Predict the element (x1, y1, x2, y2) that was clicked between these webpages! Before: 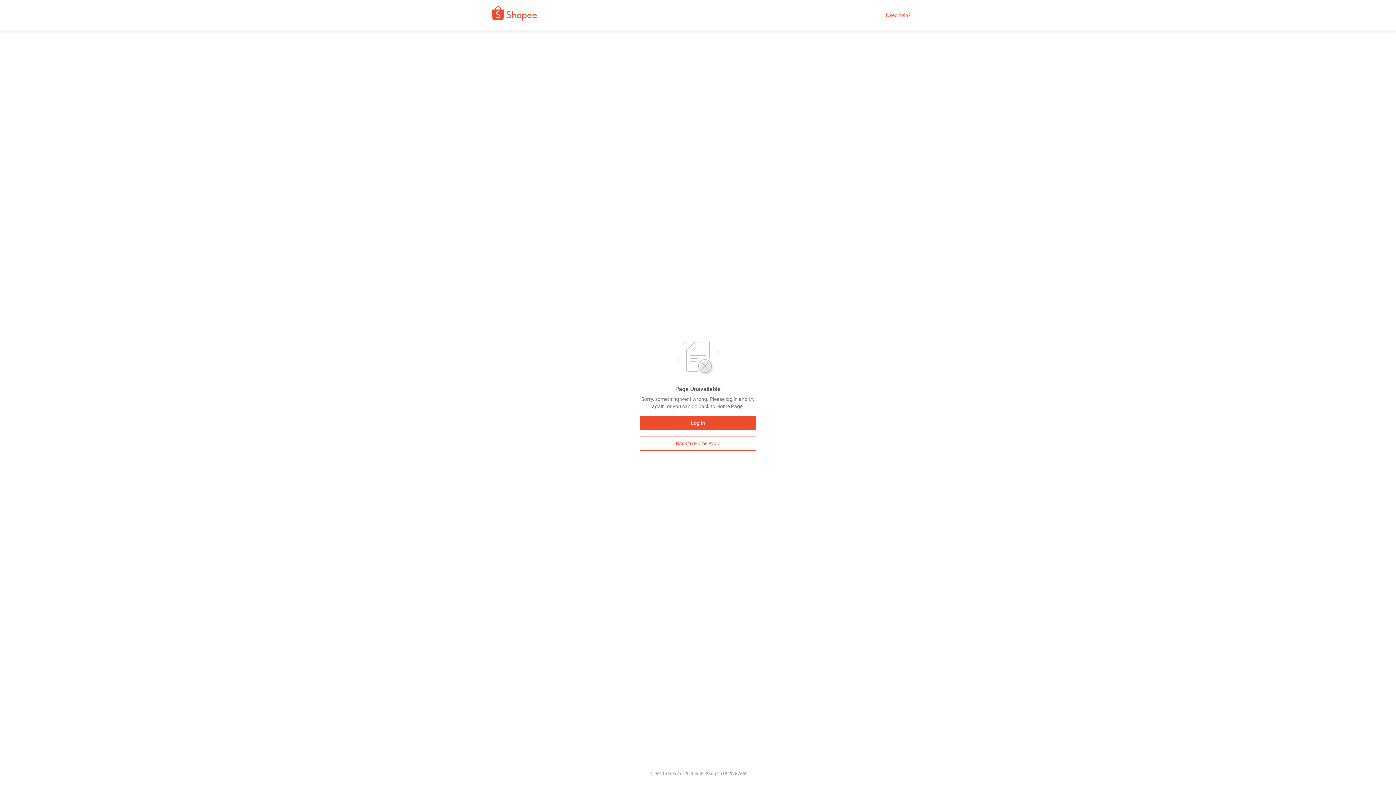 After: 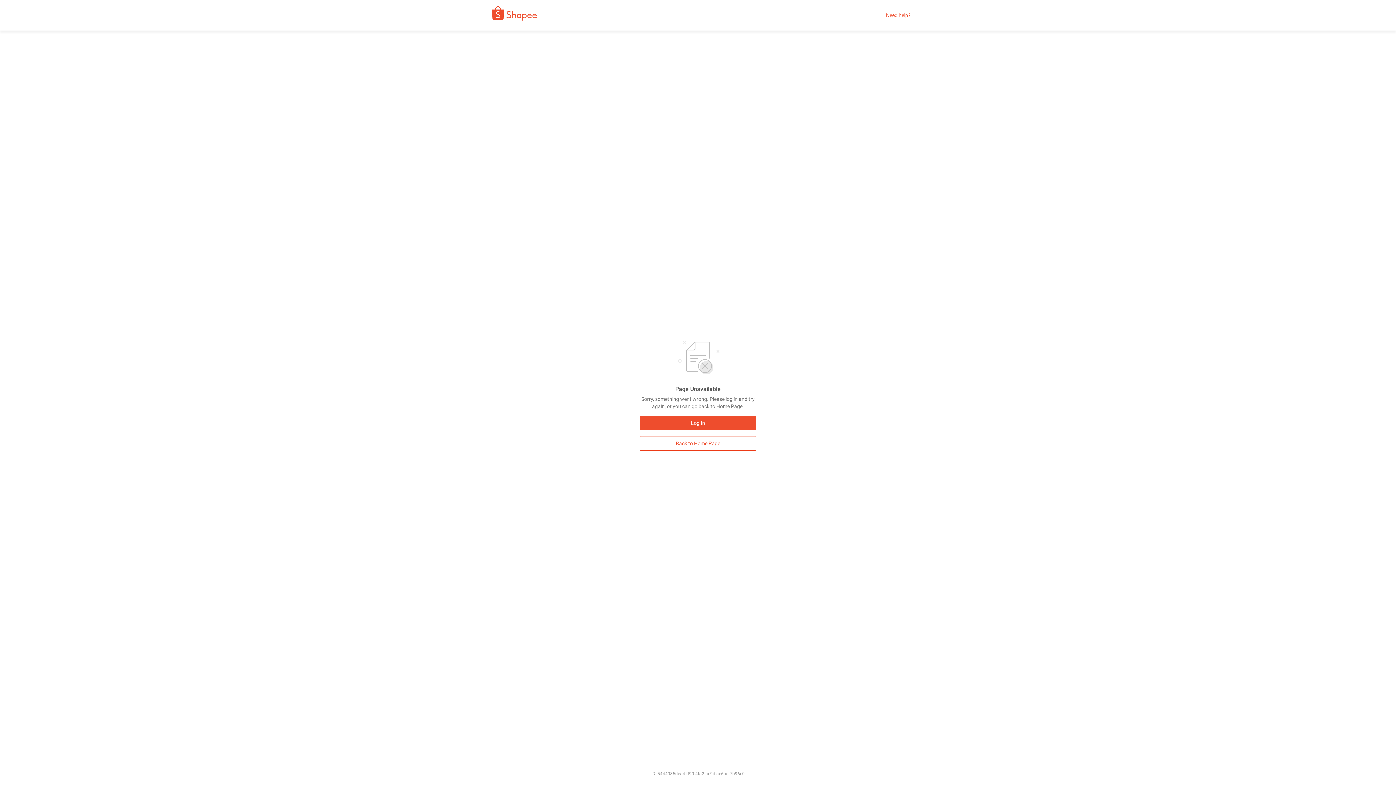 Action: bbox: (480, 9, 542, 21)